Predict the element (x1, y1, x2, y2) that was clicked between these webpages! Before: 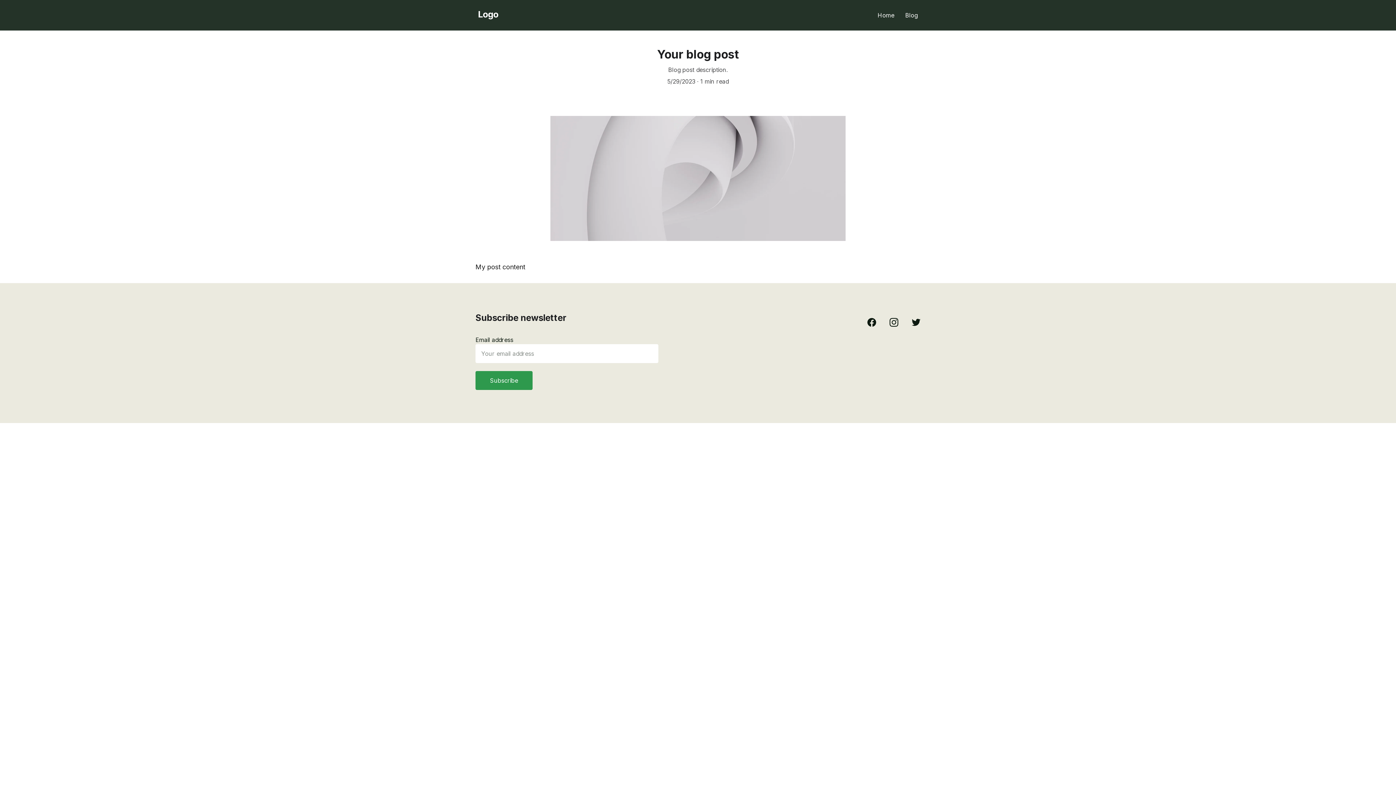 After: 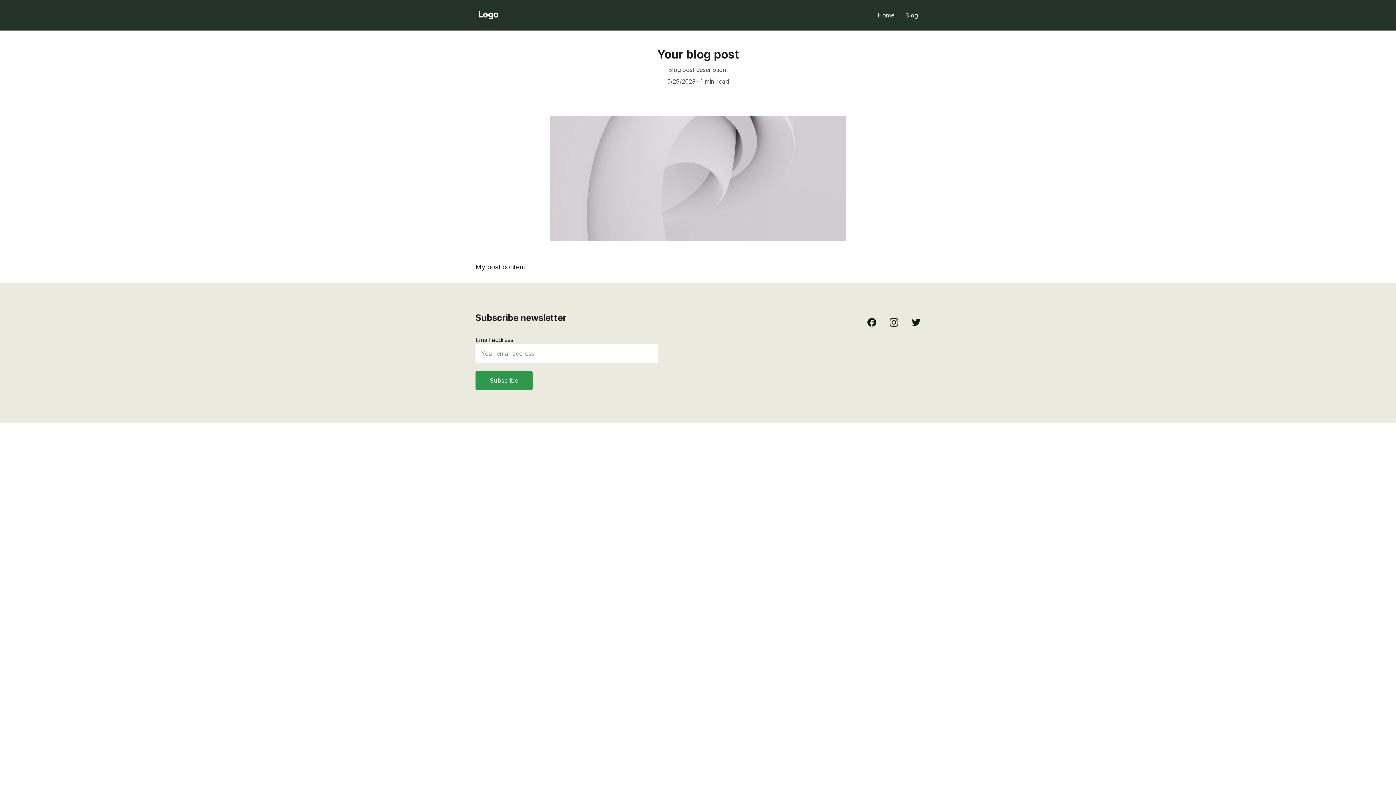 Action: bbox: (912, 318, 920, 326)